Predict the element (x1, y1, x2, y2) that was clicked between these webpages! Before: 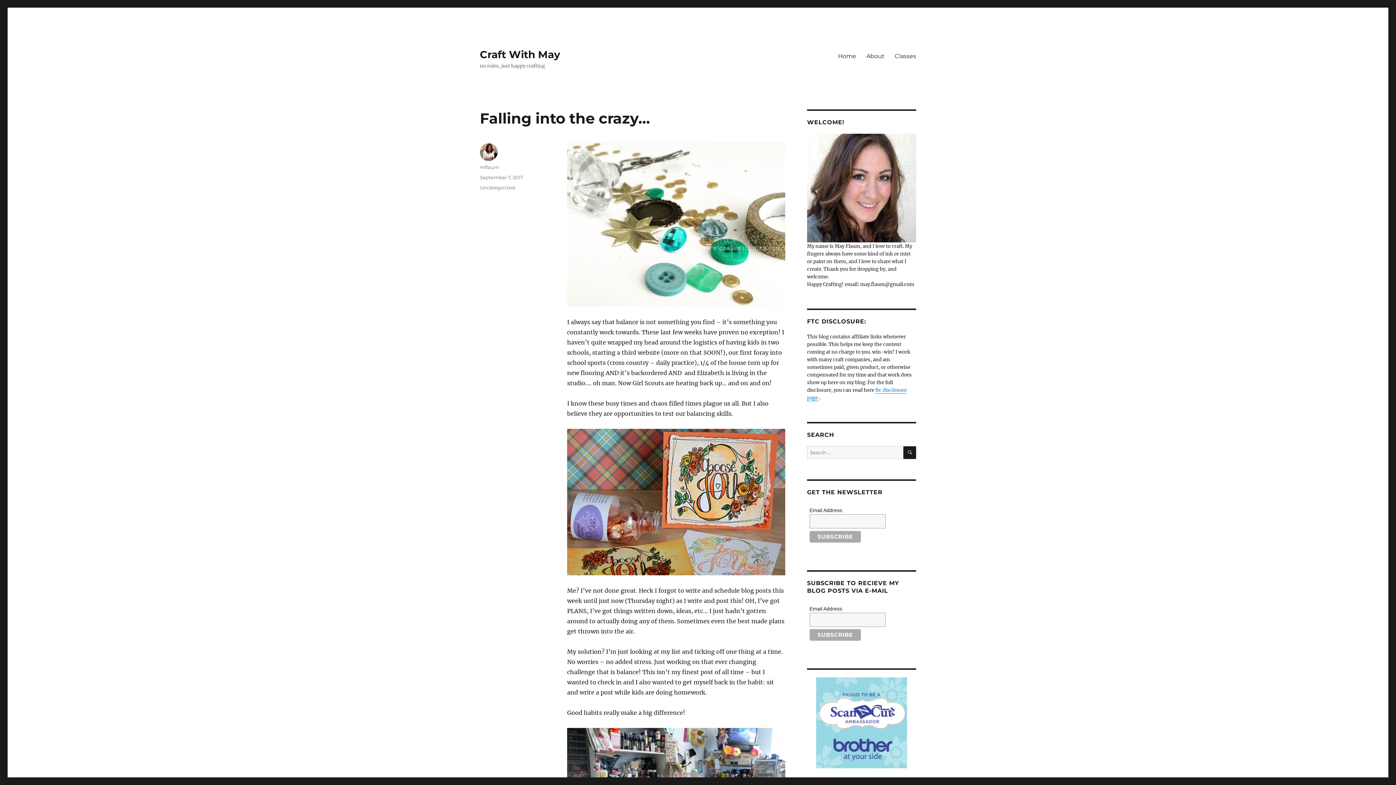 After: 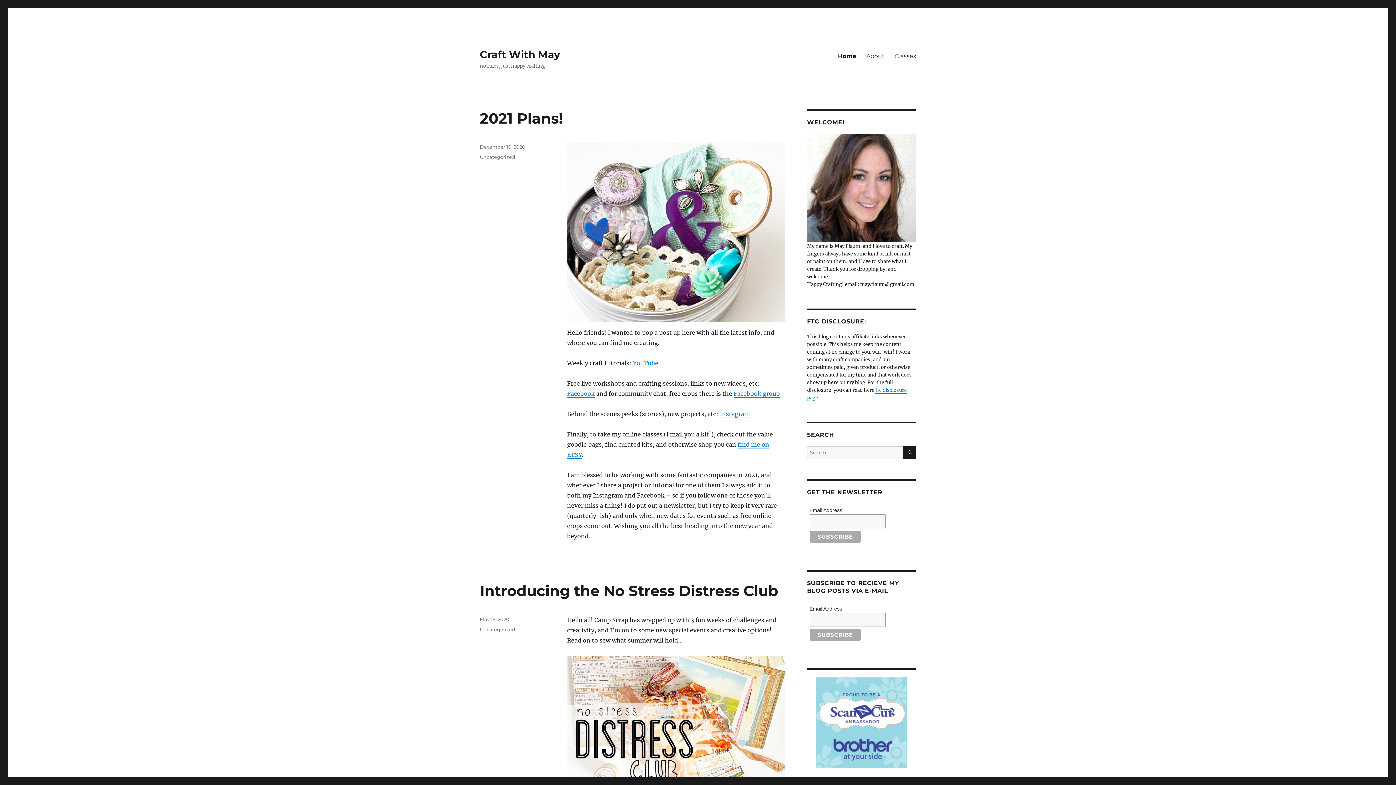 Action: bbox: (480, 48, 560, 60) label: Craft With May